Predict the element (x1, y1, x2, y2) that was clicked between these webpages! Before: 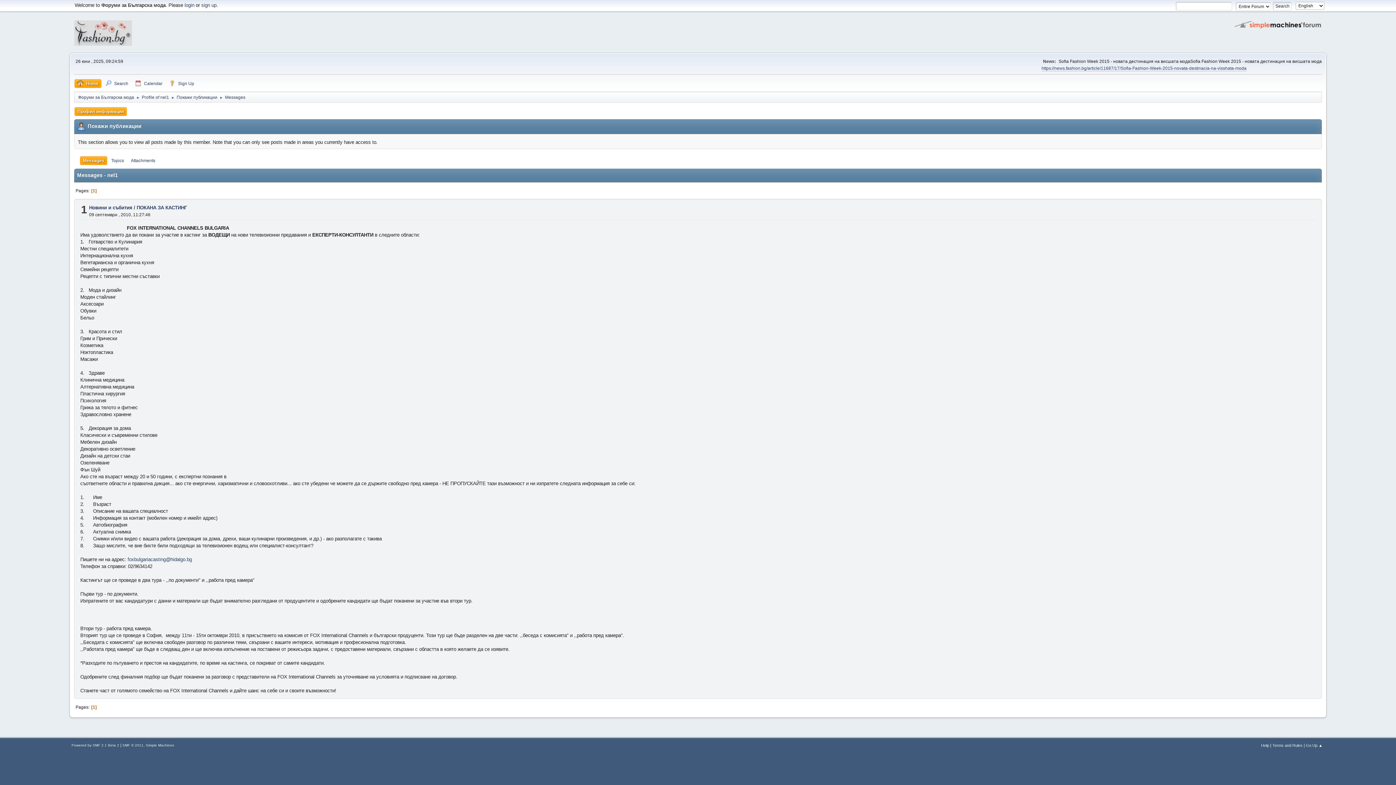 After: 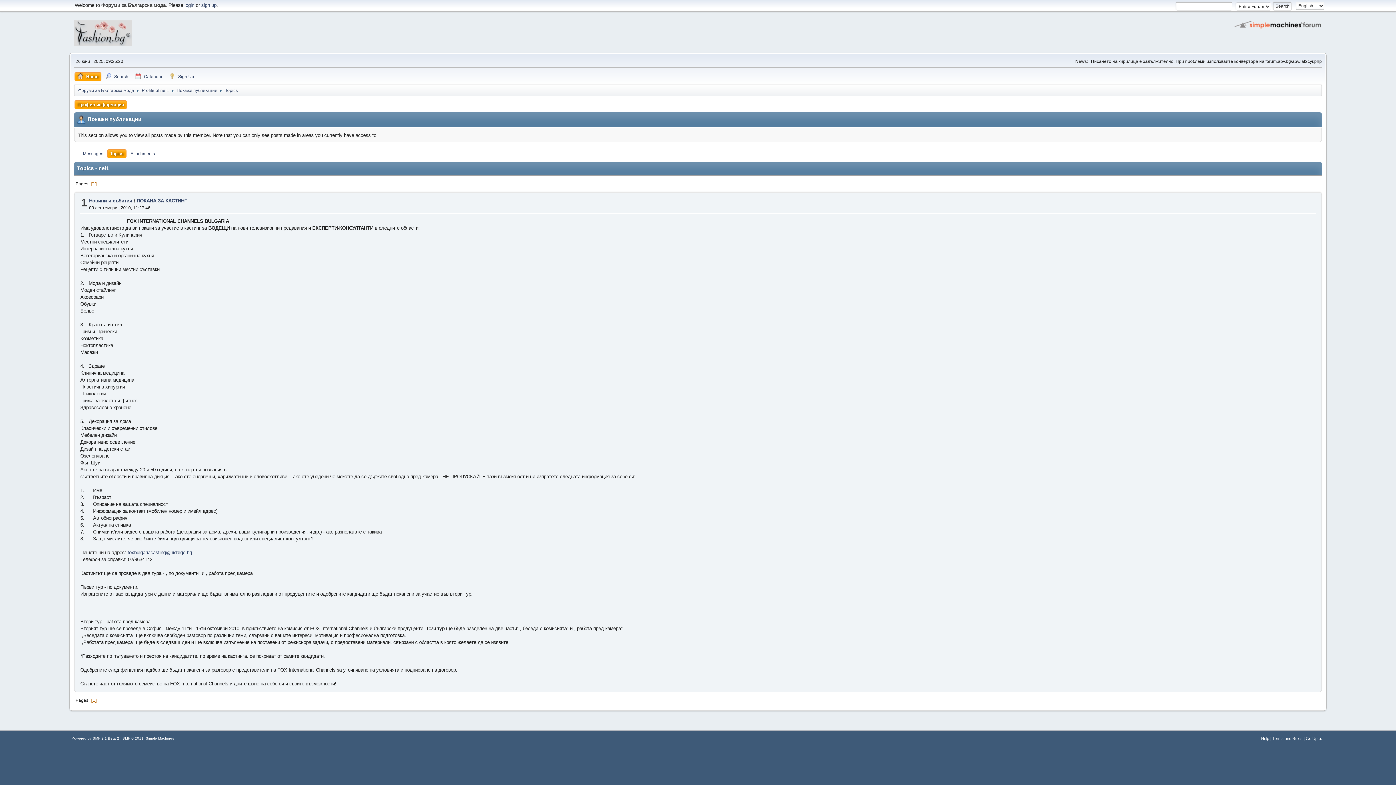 Action: bbox: (108, 156, 126, 165) label: Topics